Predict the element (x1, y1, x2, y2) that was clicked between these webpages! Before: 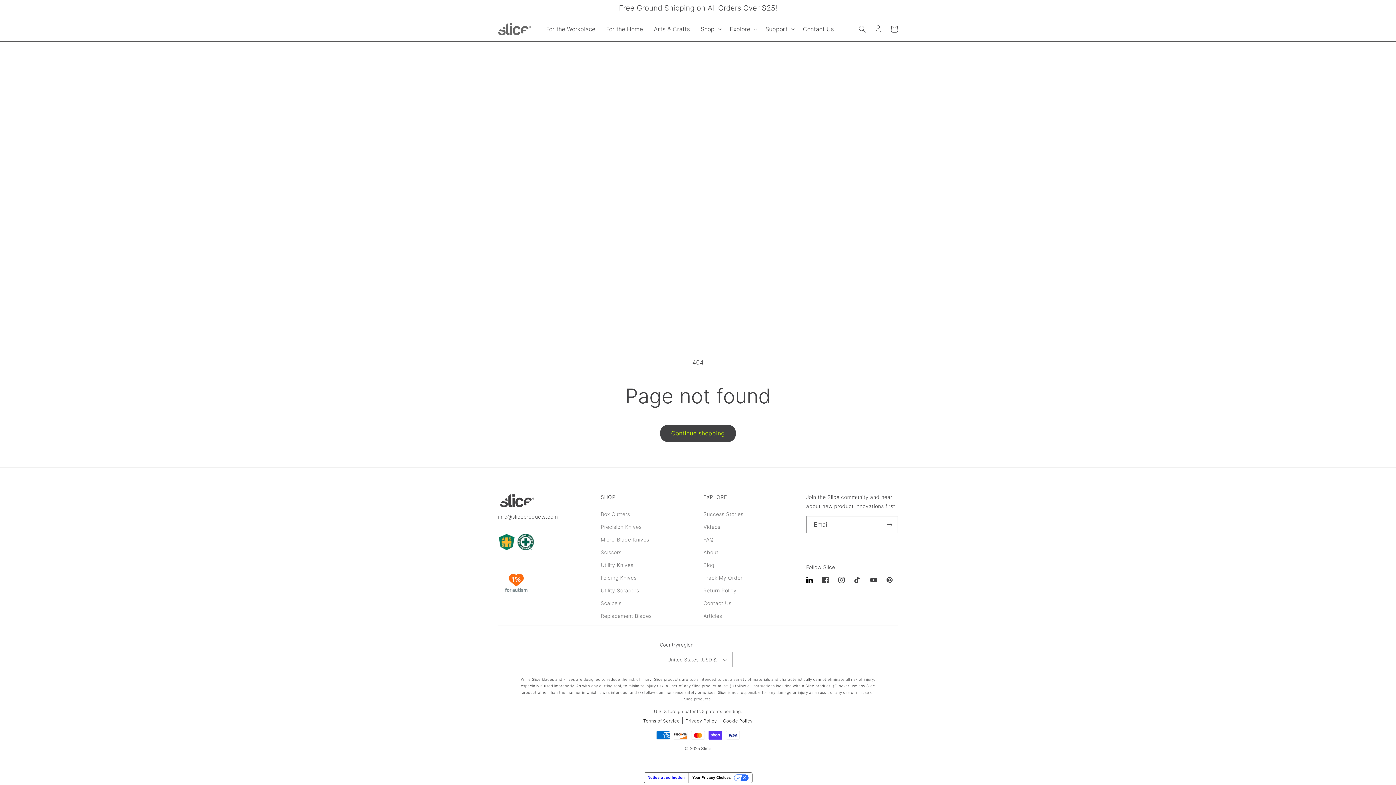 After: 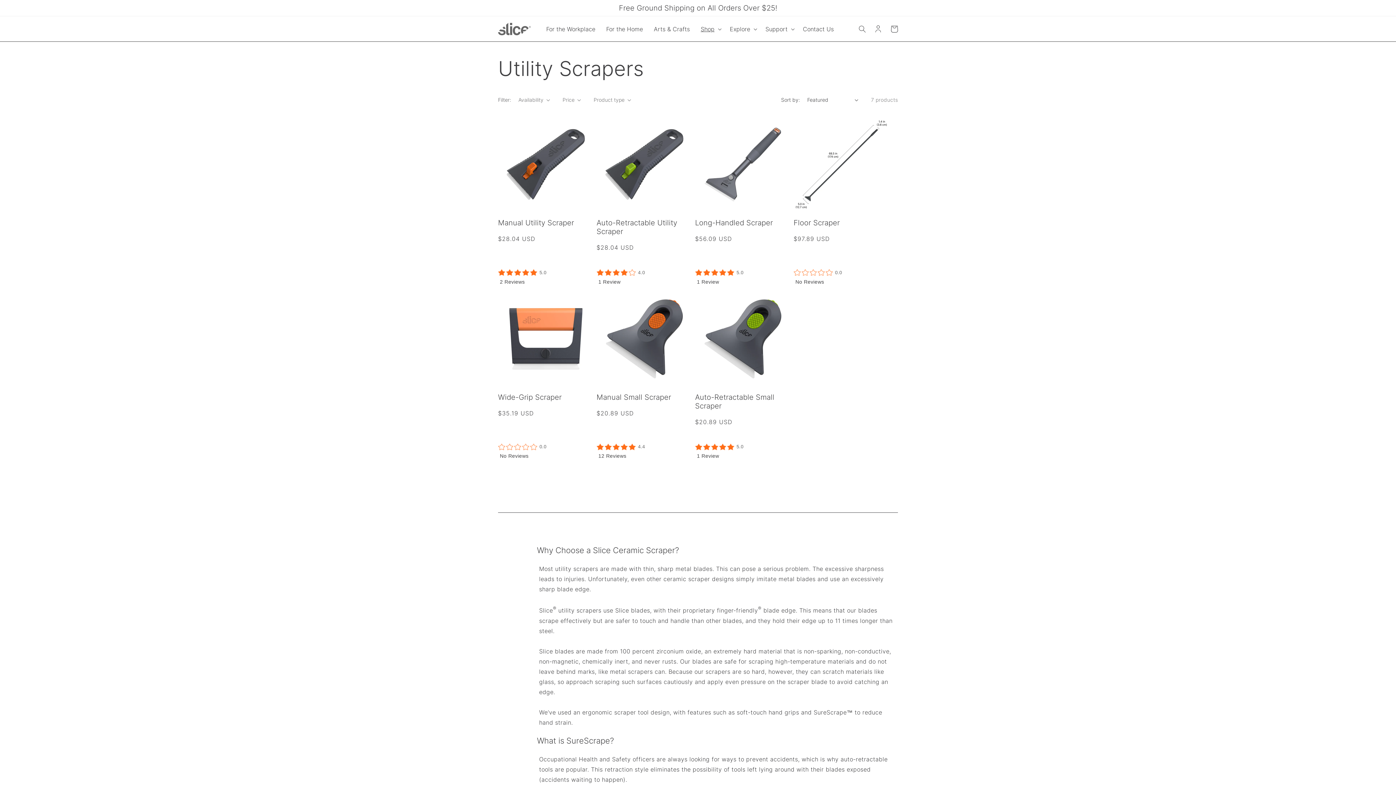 Action: bbox: (600, 584, 639, 597) label: Utility Scrapers